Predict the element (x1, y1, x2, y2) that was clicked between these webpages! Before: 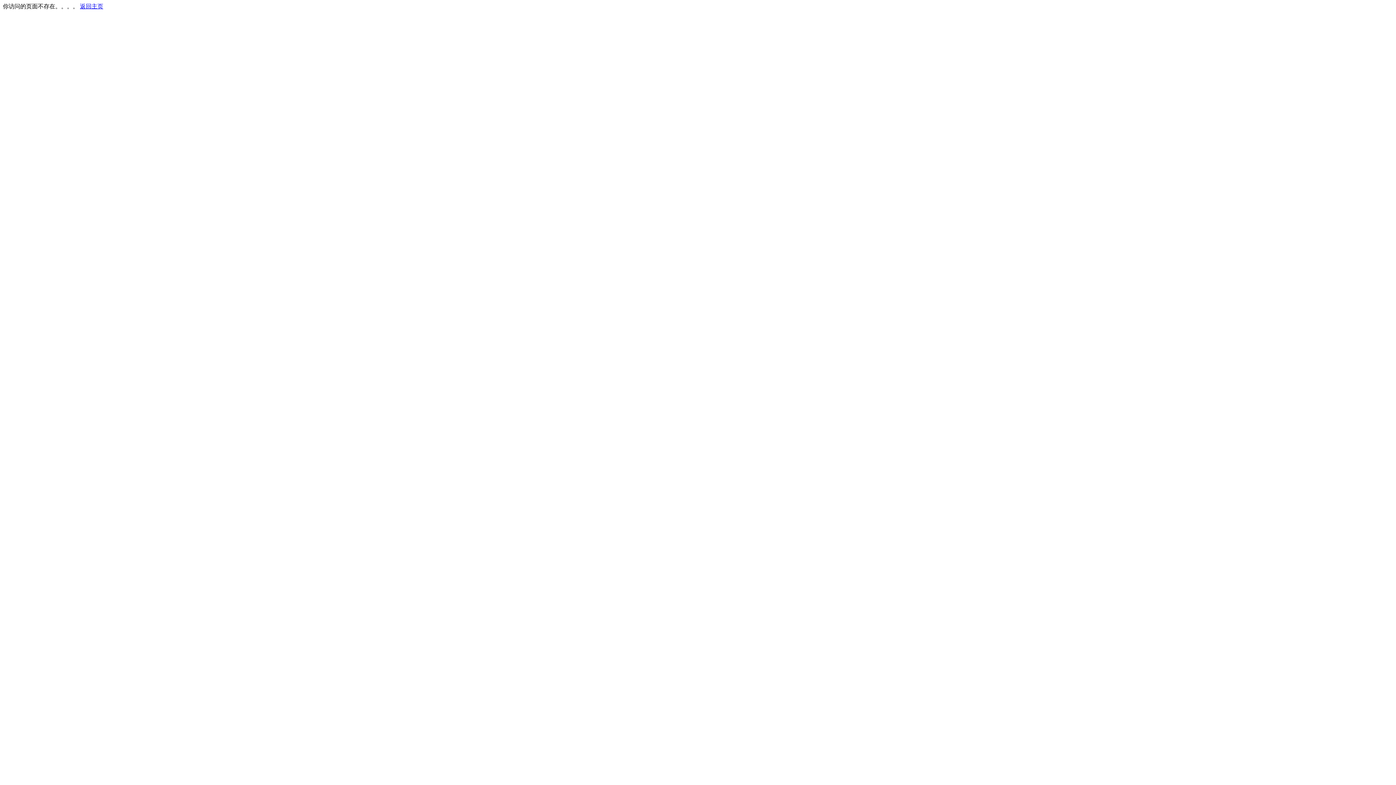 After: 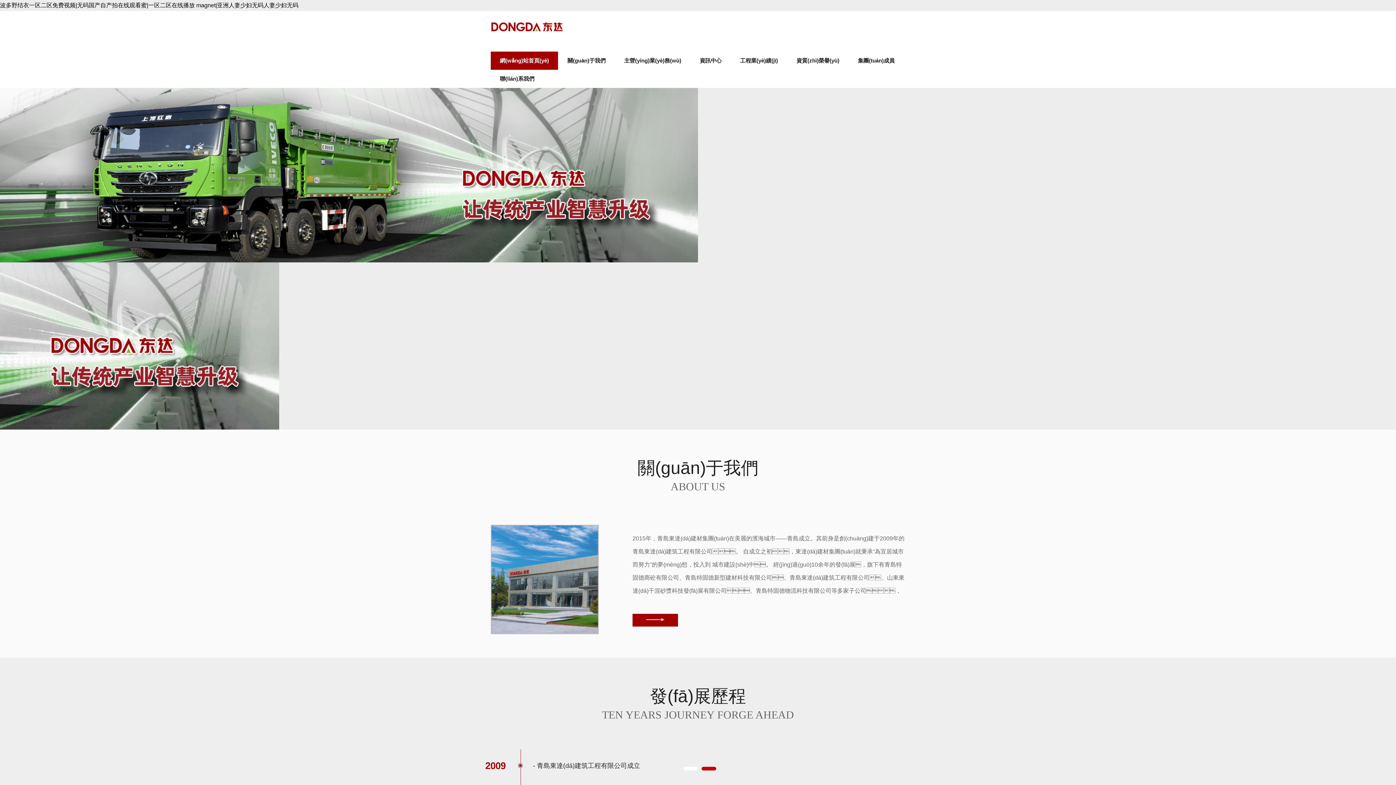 Action: bbox: (80, 3, 103, 9) label: 返回主页